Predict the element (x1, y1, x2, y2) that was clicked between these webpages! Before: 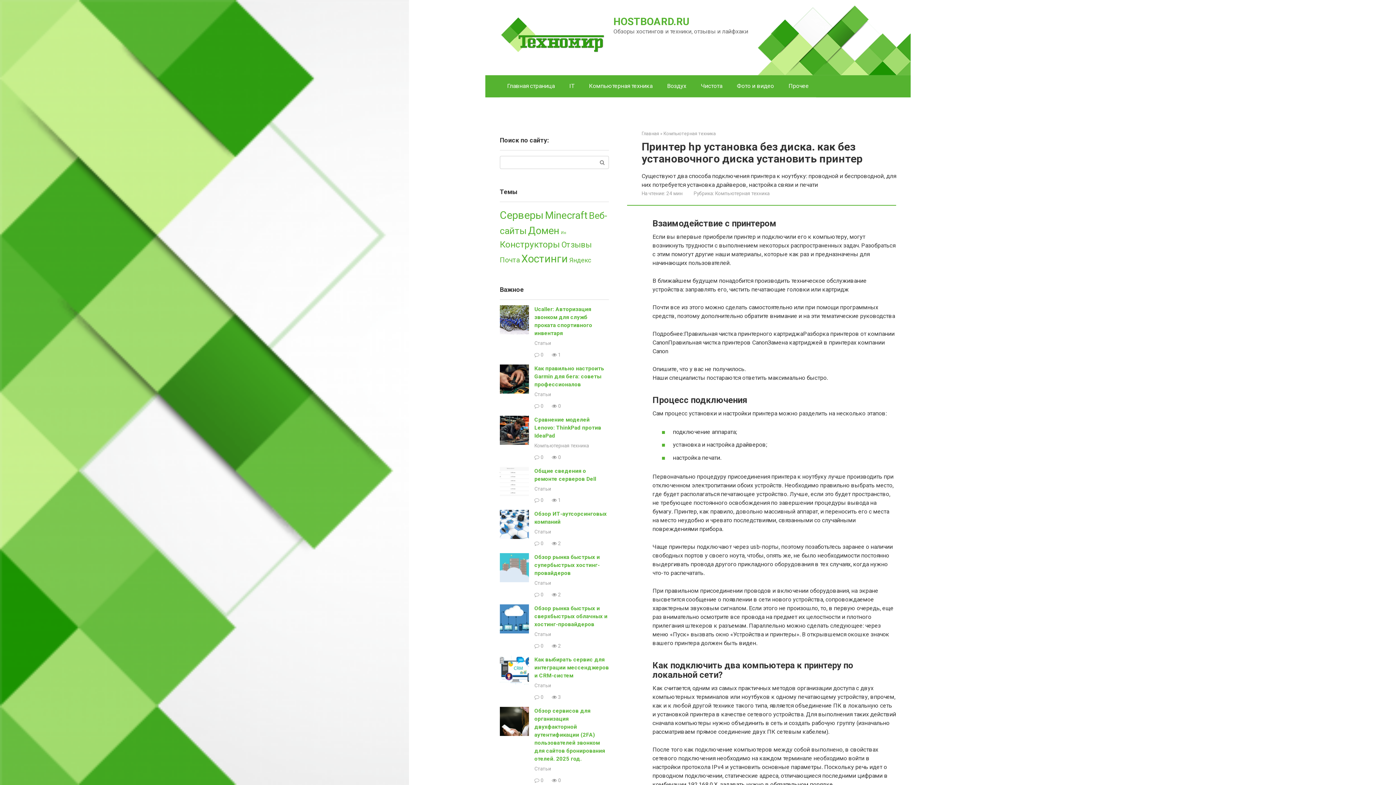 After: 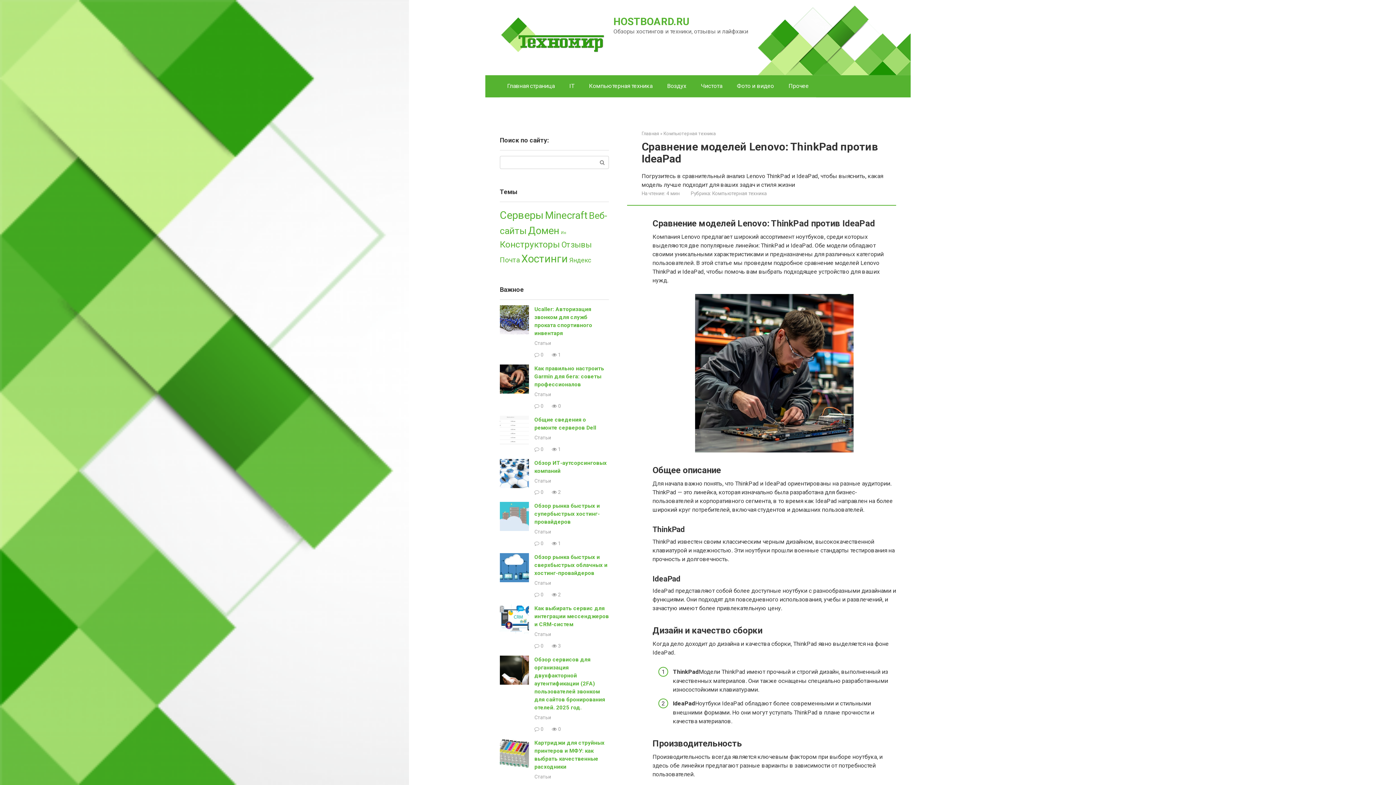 Action: label: Сравнение моделей Lenovo: ThinkPad против IdeaPad bbox: (534, 416, 601, 439)